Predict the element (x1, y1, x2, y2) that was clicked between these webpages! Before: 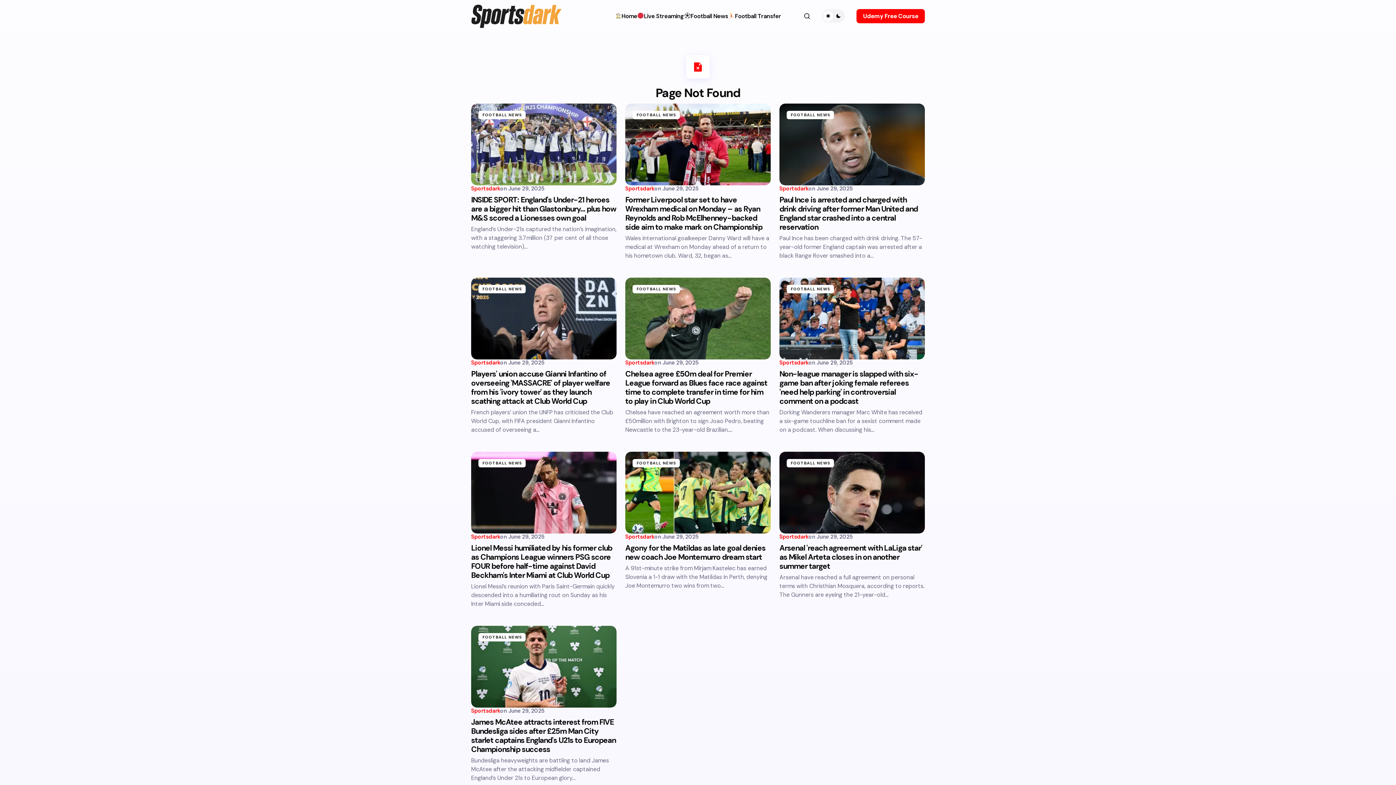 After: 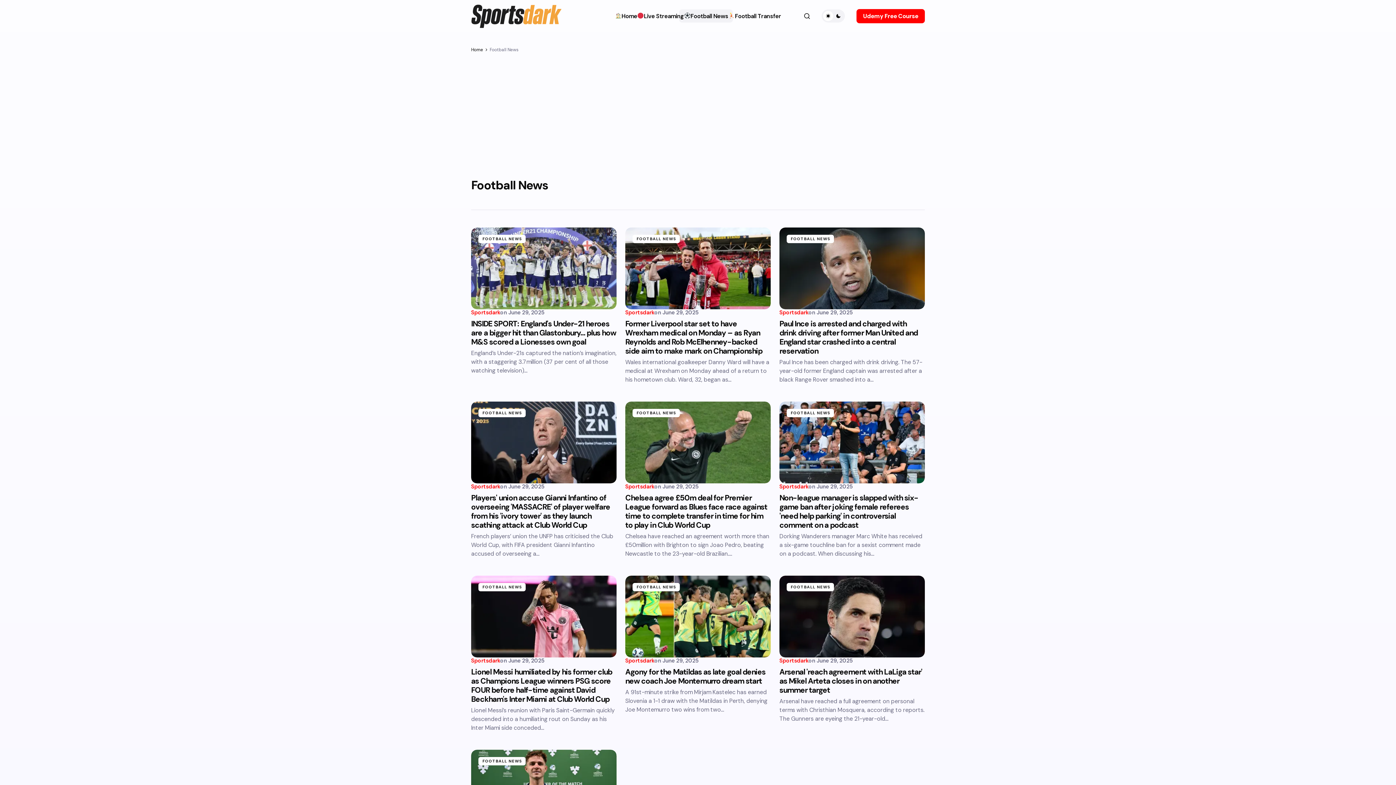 Action: label: FOOTBALL NEWS bbox: (478, 109, 529, 121)